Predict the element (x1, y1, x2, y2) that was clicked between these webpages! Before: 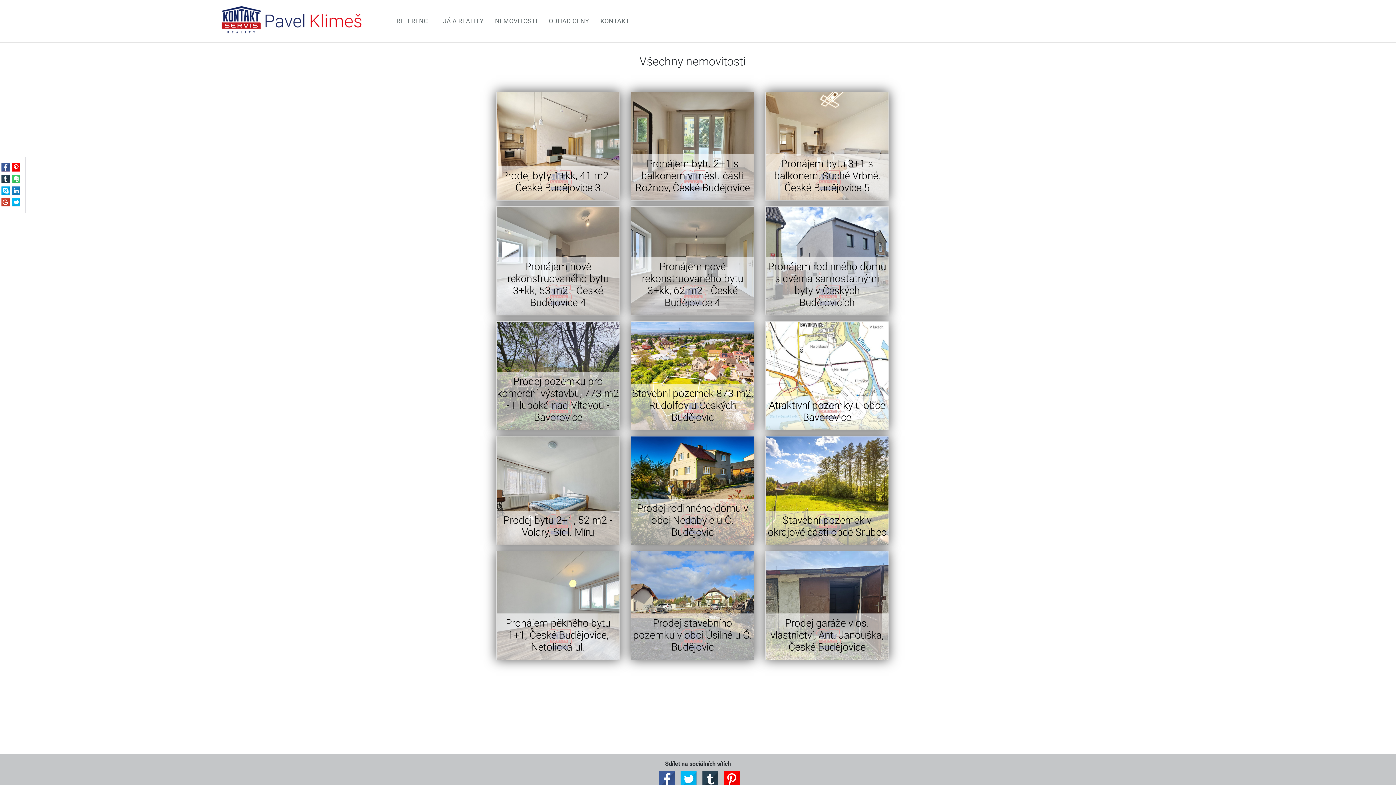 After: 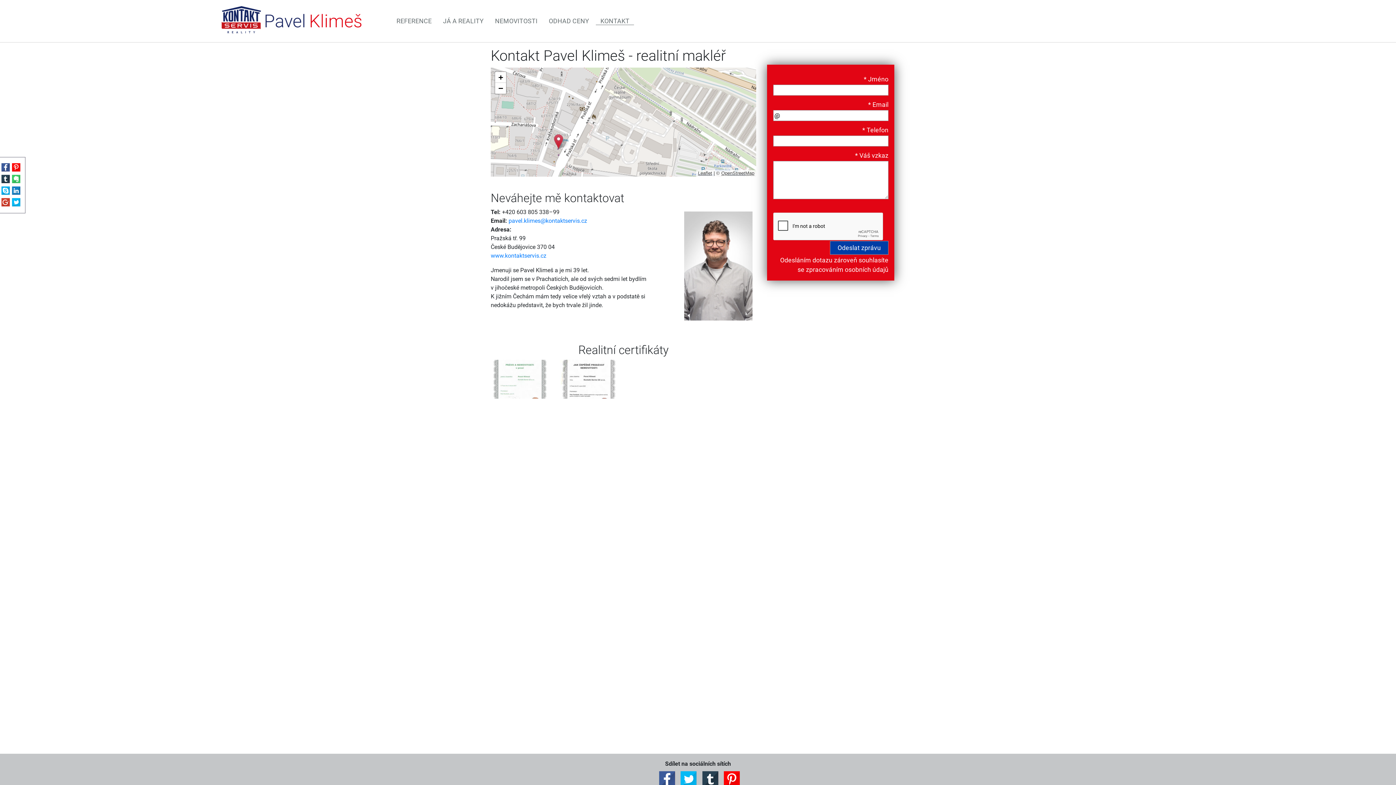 Action: label: KONTAKT bbox: (596, 17, 634, 24)